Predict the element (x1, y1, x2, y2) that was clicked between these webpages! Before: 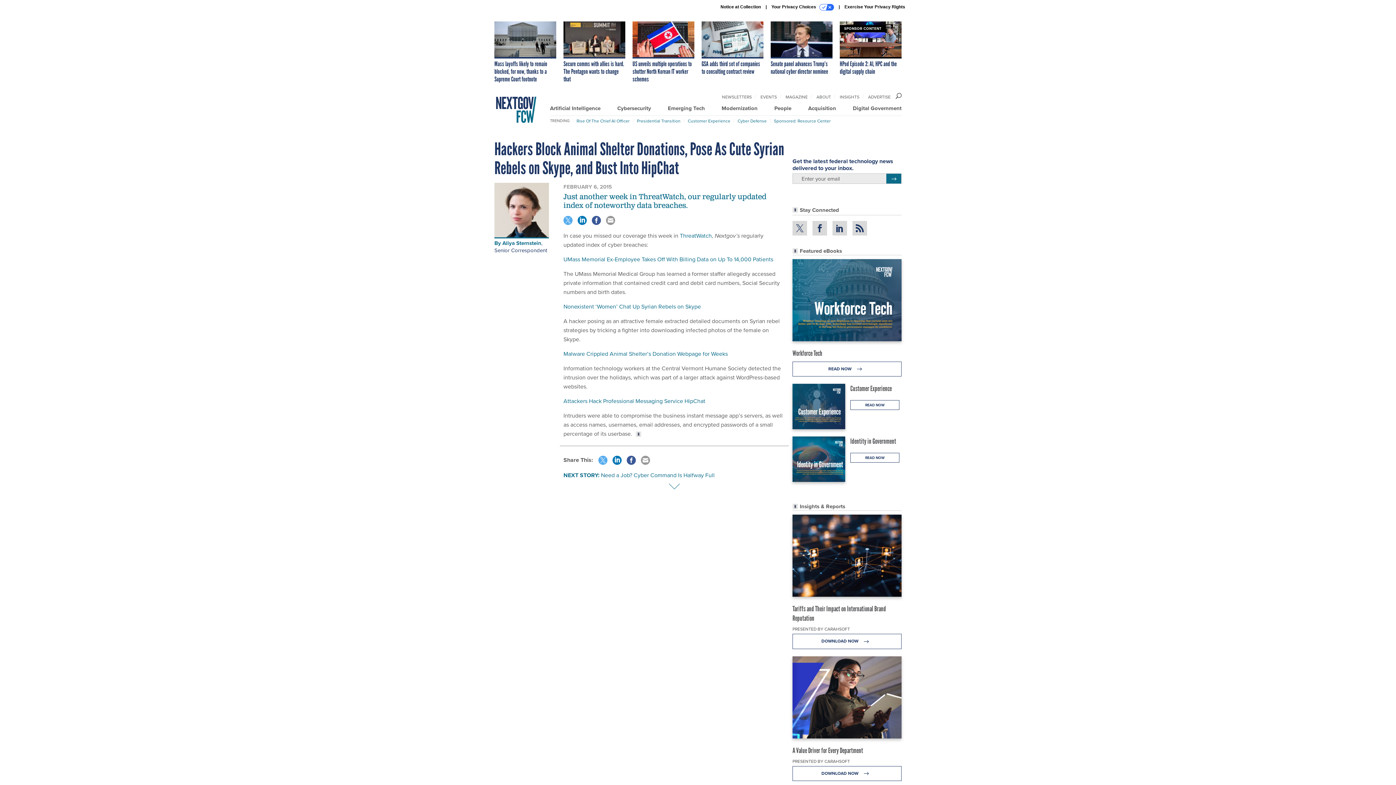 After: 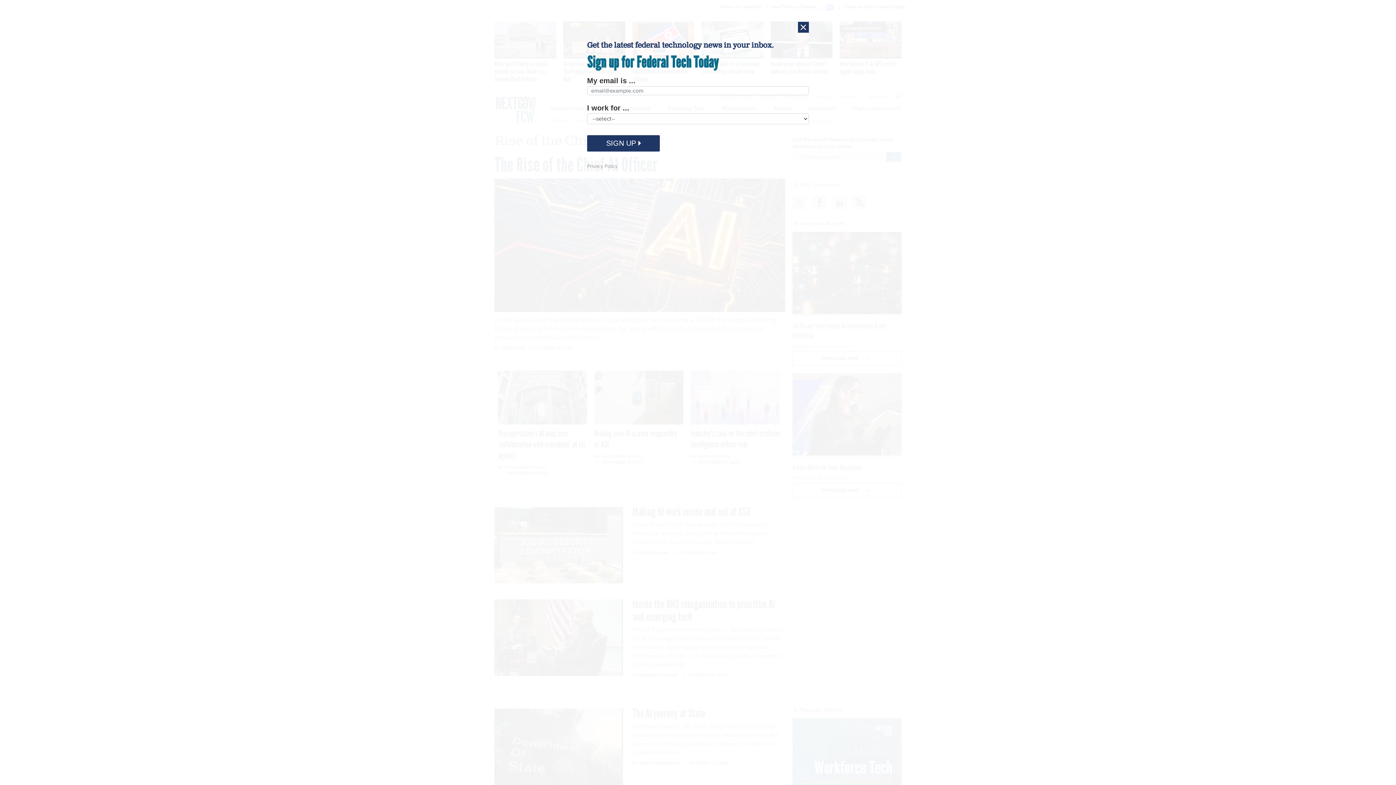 Action: bbox: (576, 117, 629, 124) label: Rise Of The Chief AI Officer